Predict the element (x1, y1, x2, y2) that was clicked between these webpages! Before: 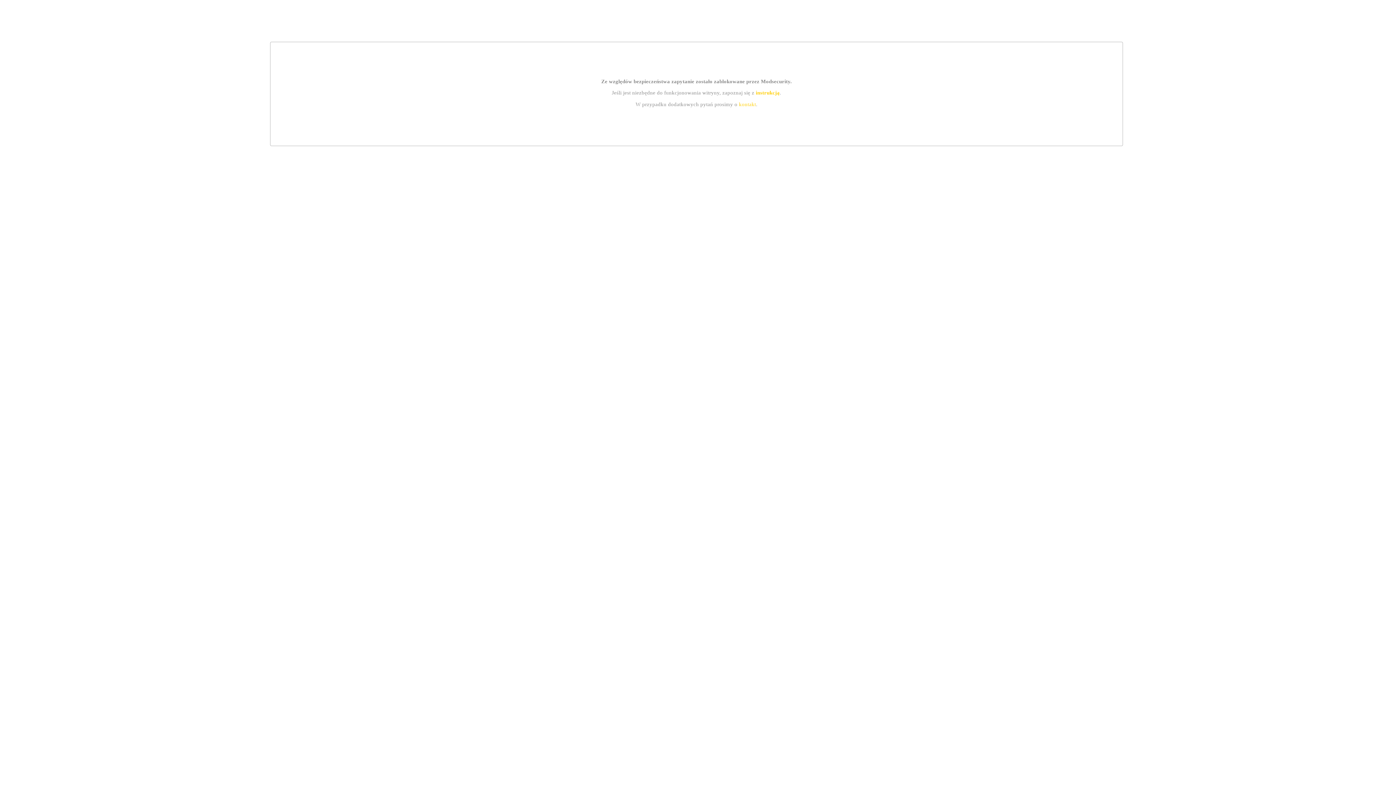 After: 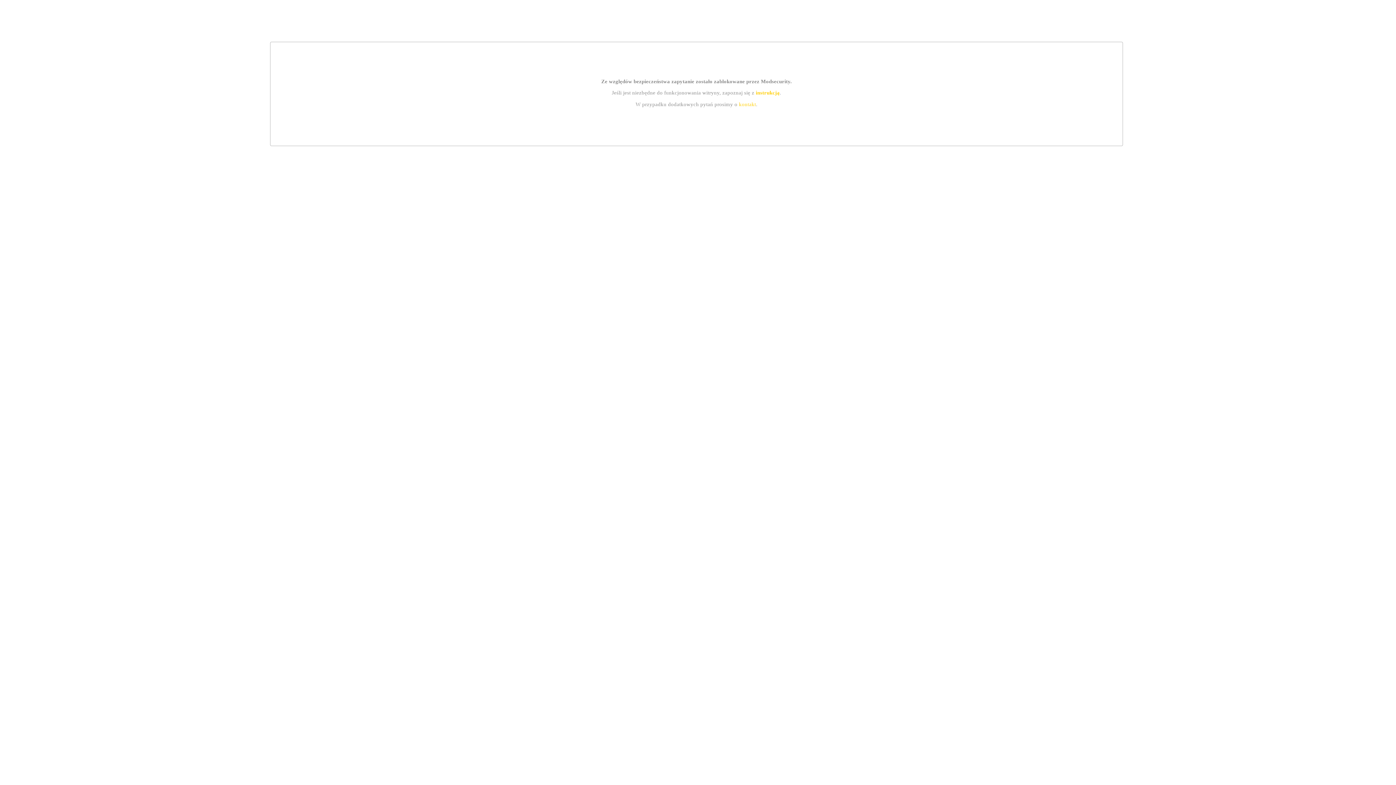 Action: label: kontakt bbox: (739, 101, 756, 107)